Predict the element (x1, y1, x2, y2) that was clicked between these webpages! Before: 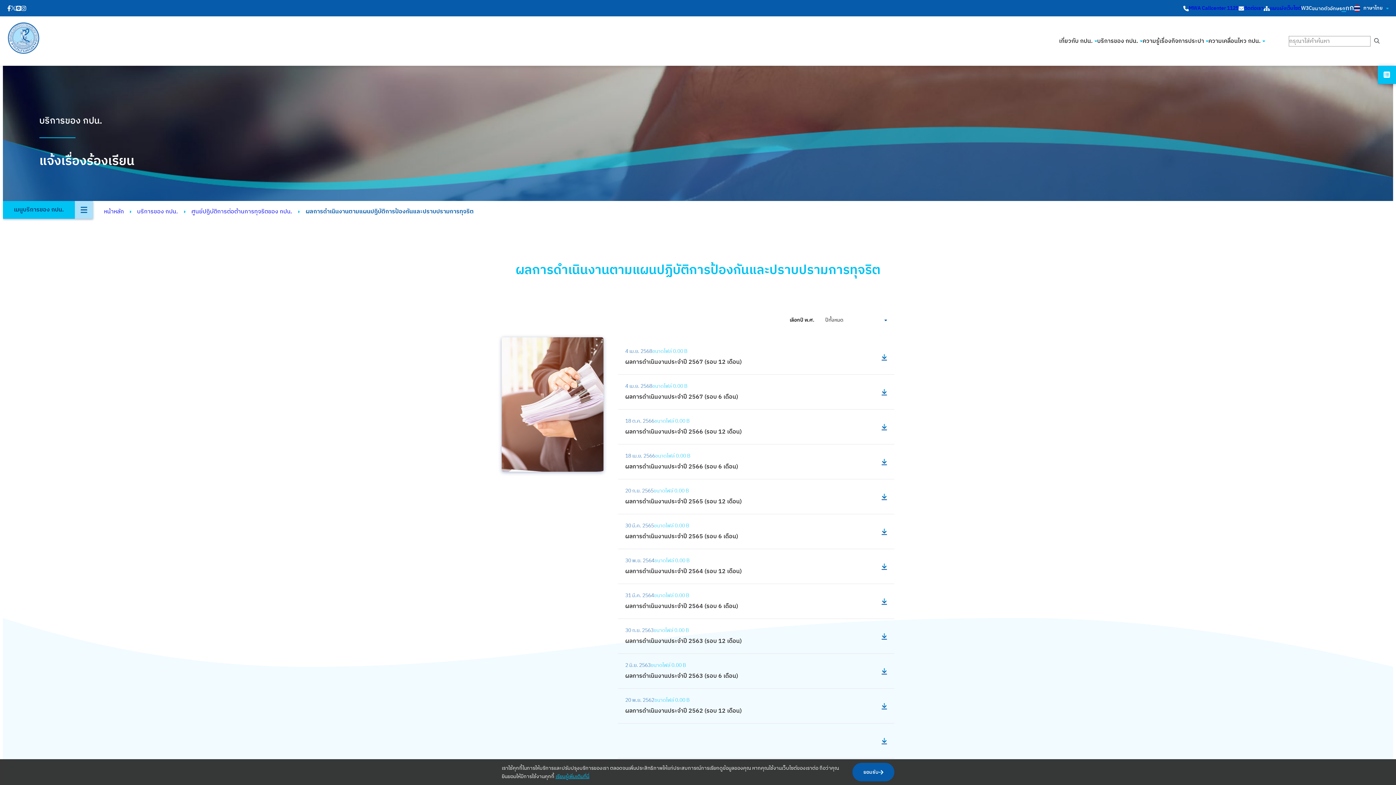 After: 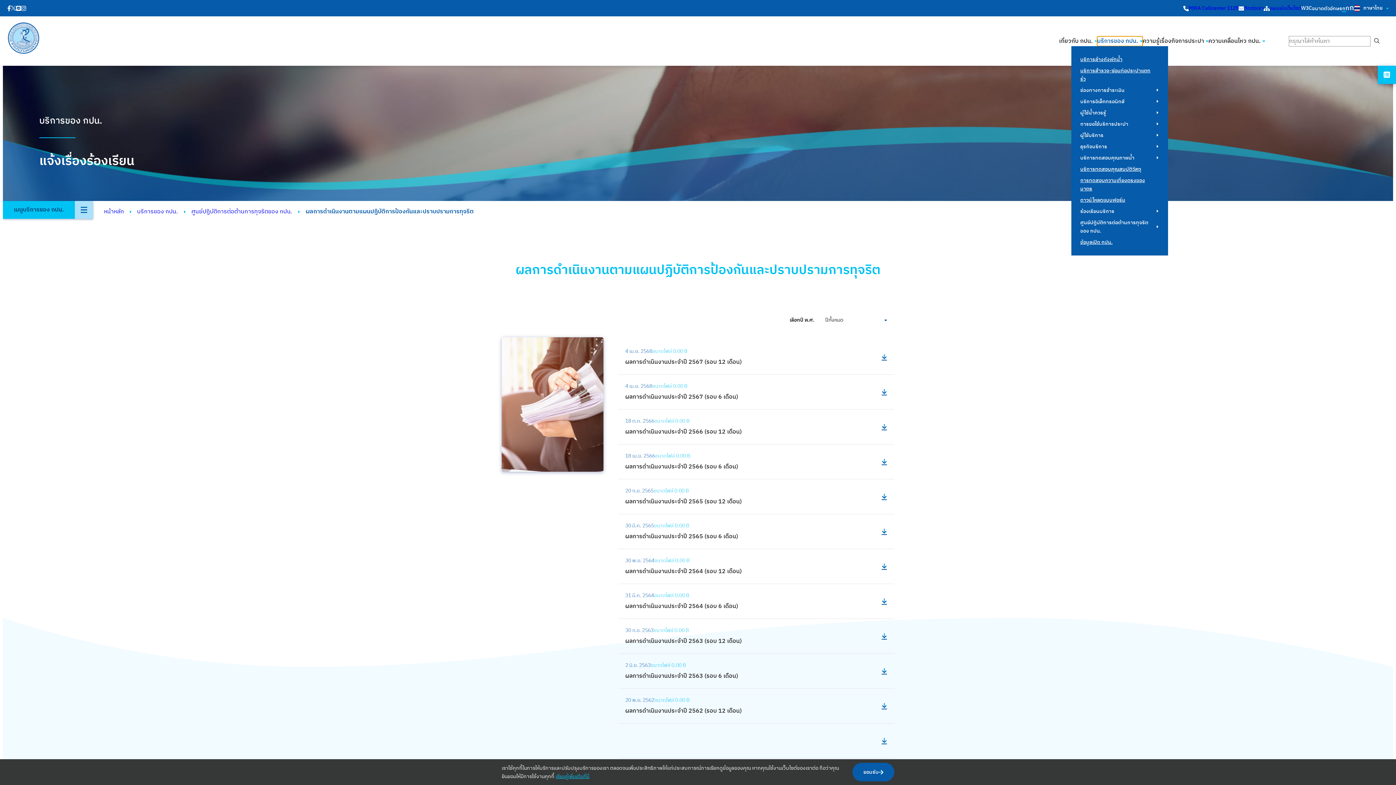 Action: bbox: (1097, 36, 1142, 46) label: บริการของ กปน. submenu